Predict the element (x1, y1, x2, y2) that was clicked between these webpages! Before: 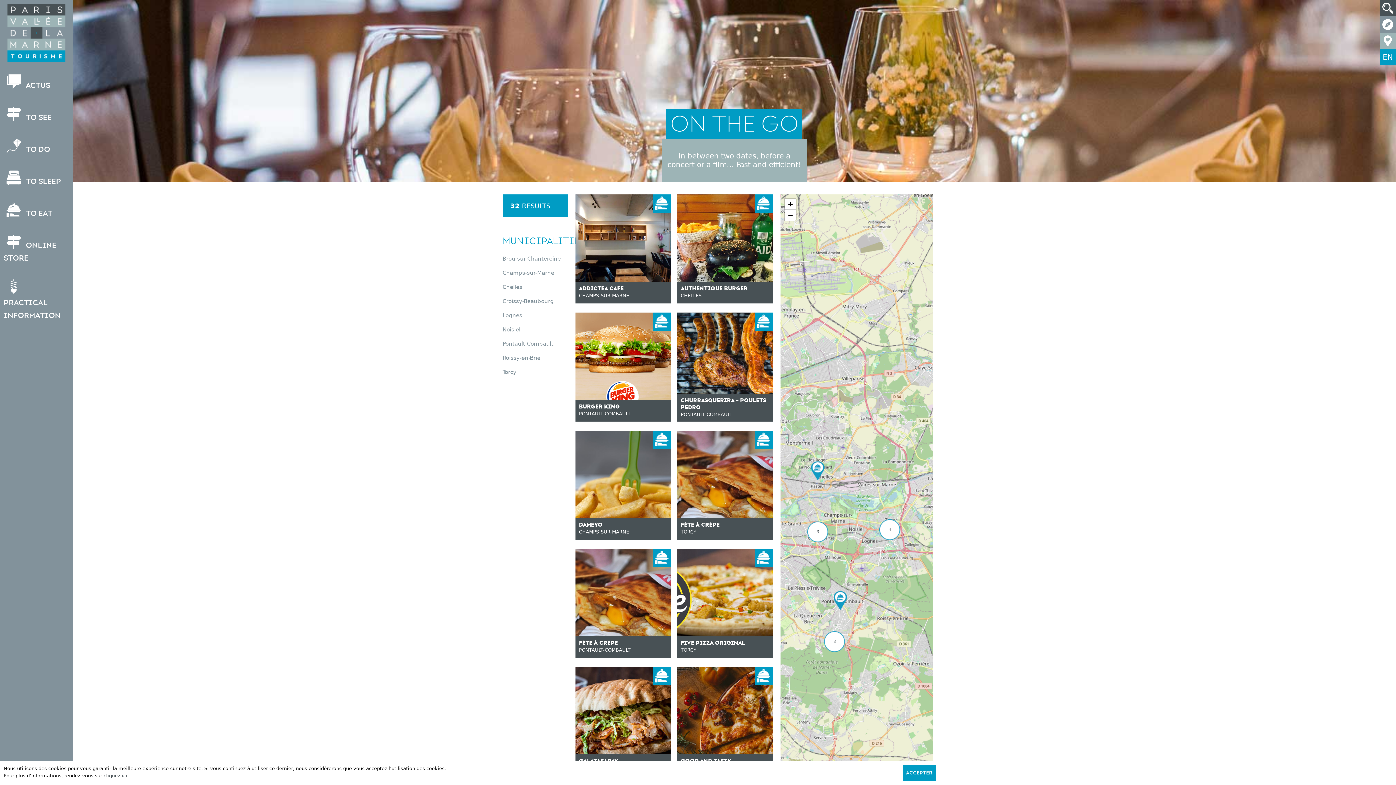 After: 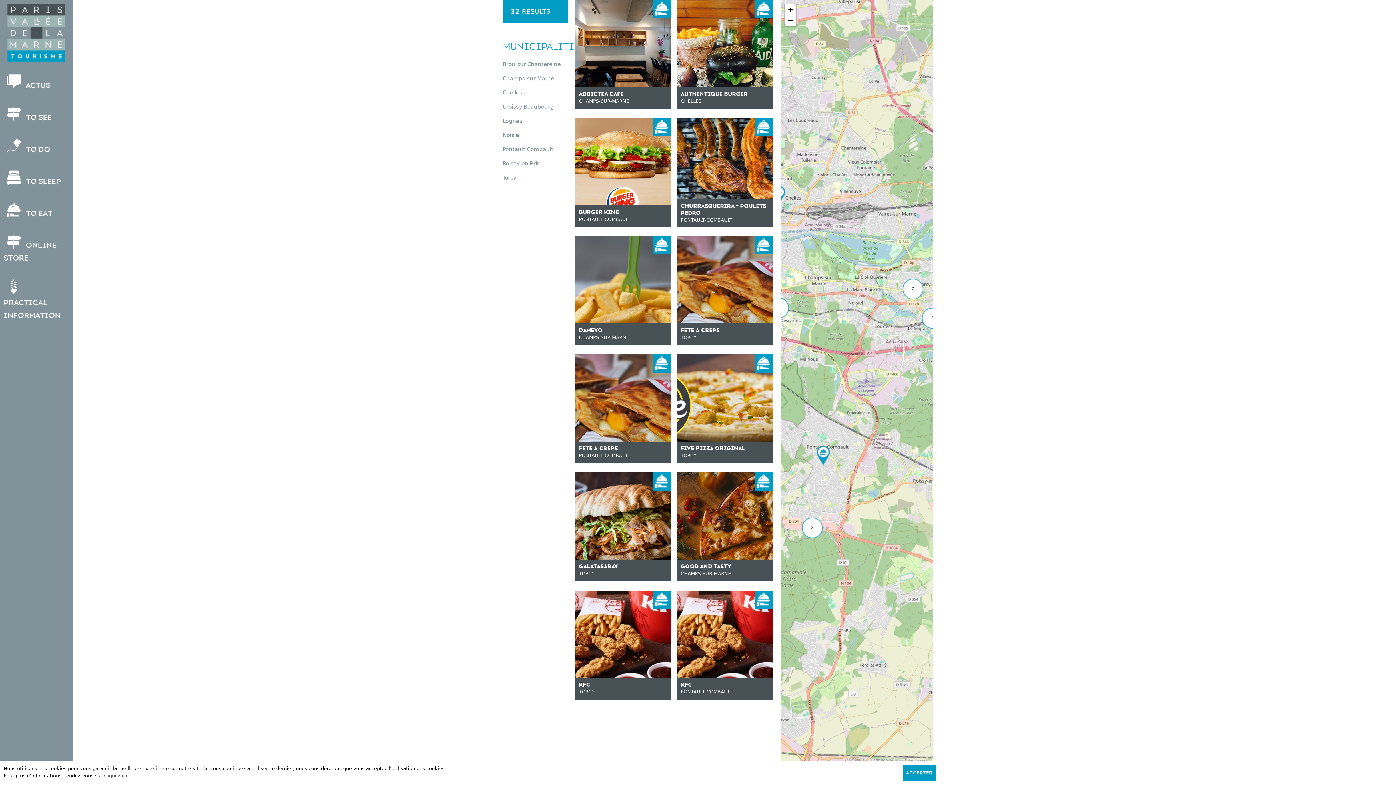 Action: label: Zoom in bbox: (785, 198, 795, 209)